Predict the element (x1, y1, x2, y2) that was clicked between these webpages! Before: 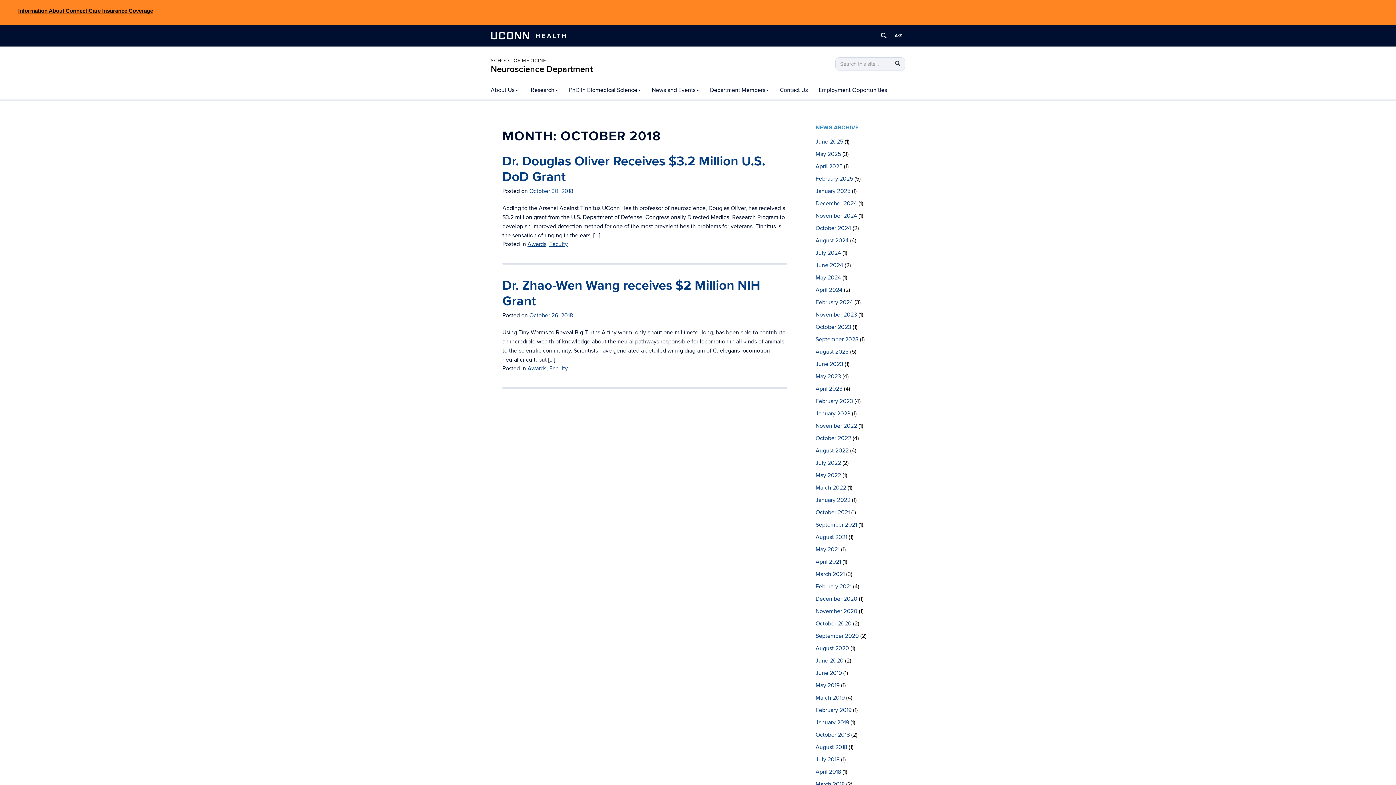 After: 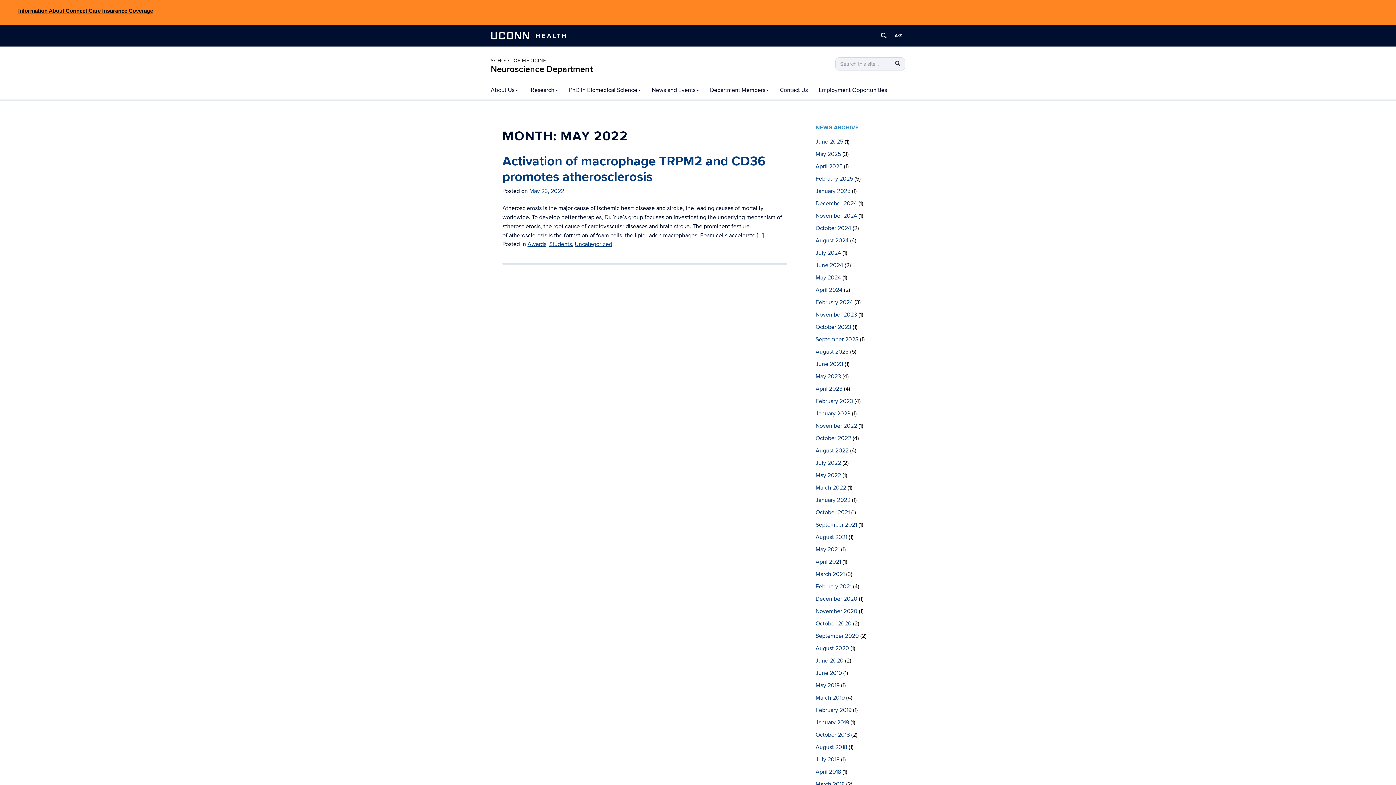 Action: bbox: (815, 472, 841, 479) label: May 2022